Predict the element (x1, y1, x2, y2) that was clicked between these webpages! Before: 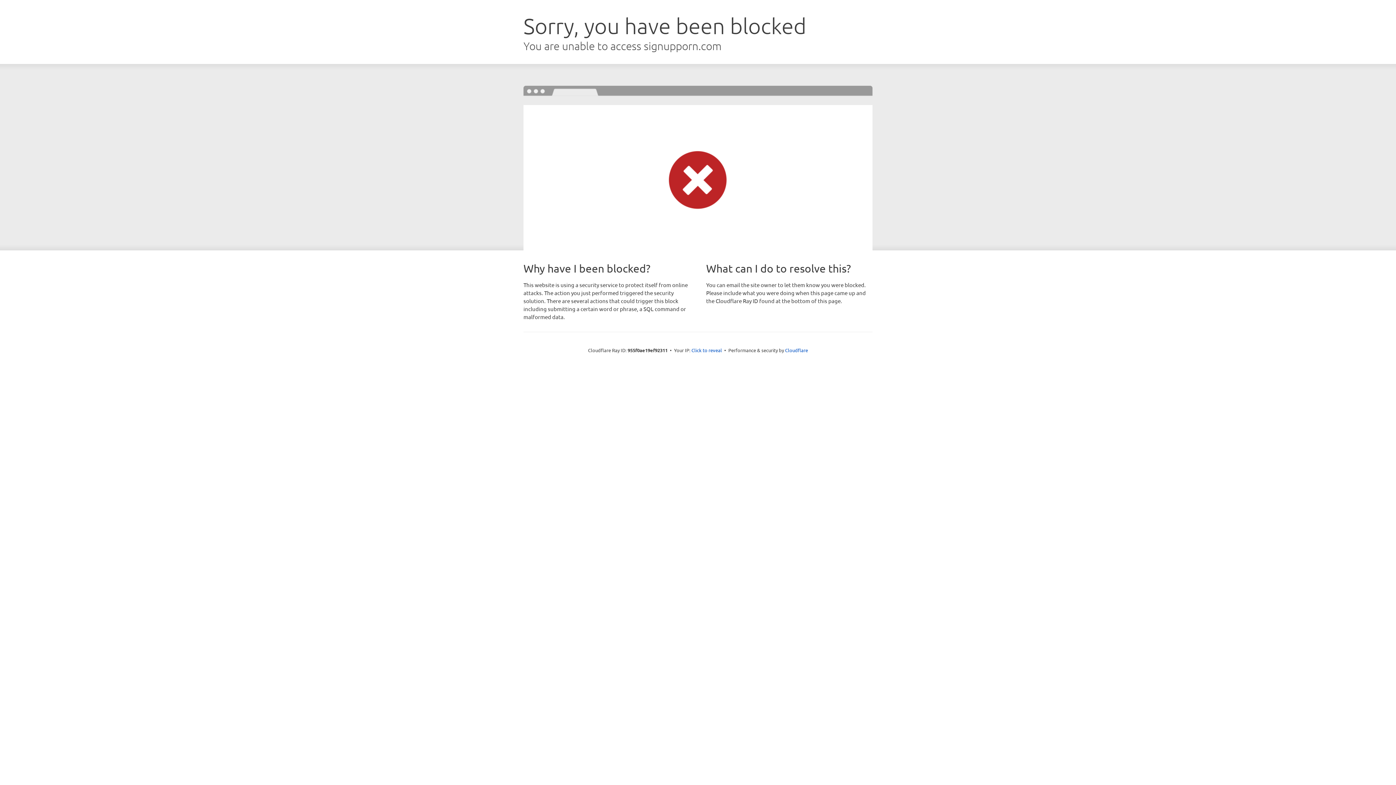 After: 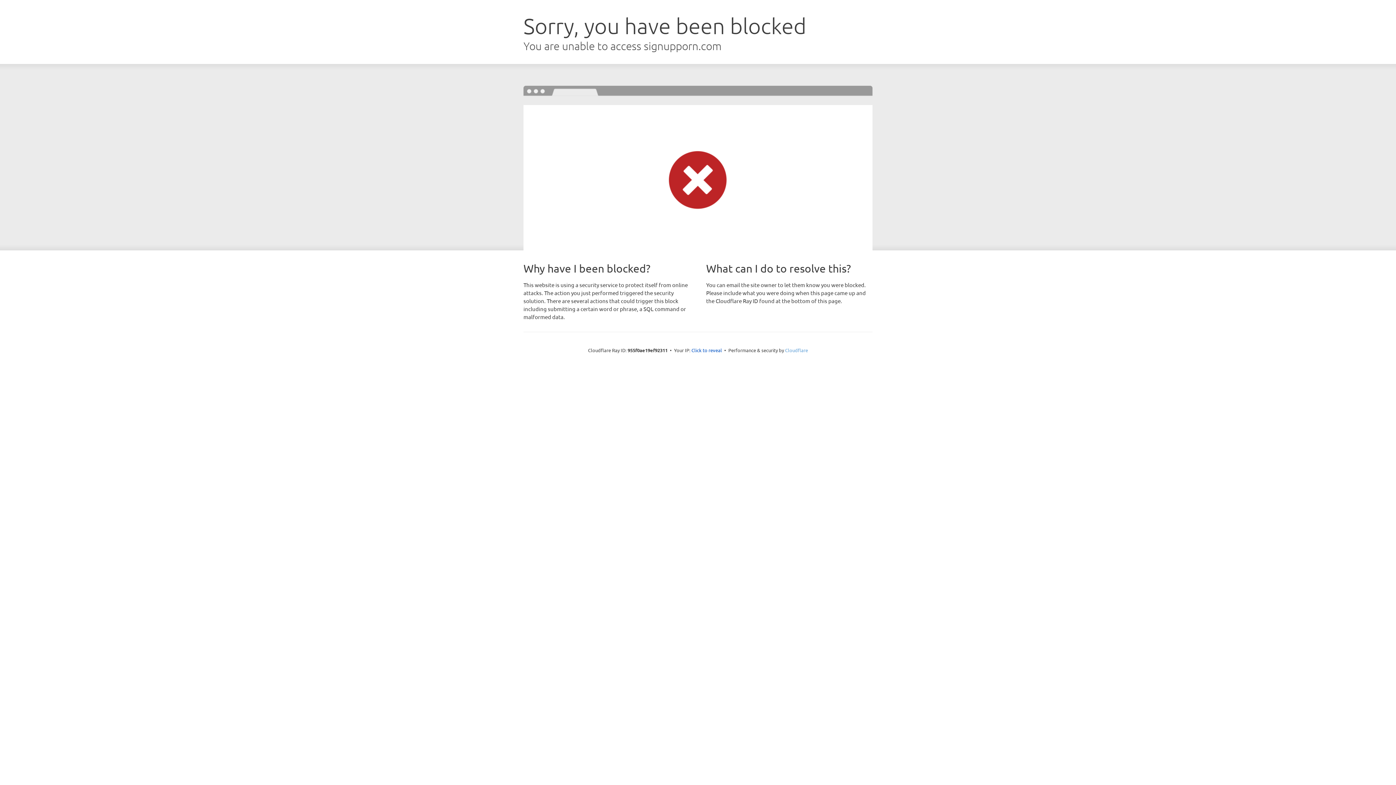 Action: bbox: (785, 347, 808, 353) label: Cloudflare